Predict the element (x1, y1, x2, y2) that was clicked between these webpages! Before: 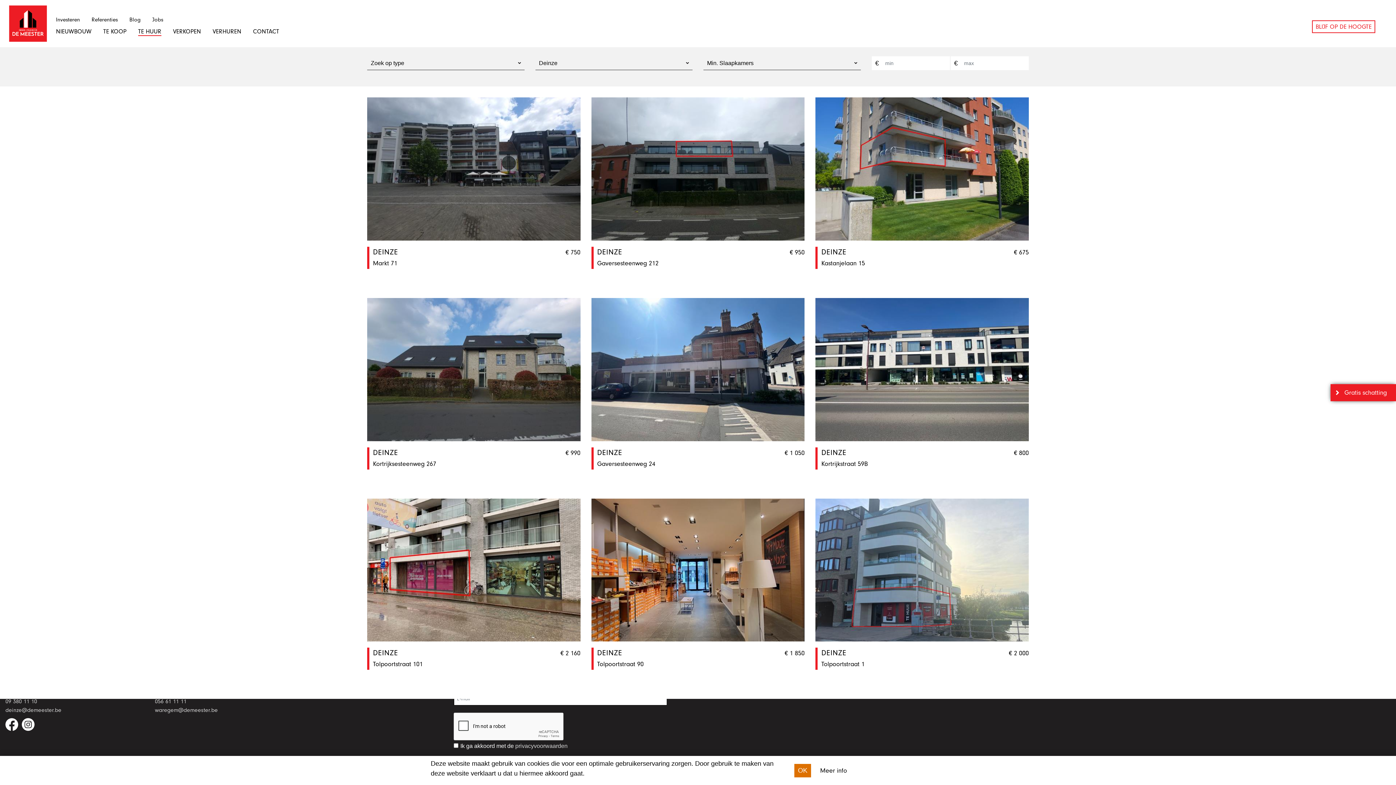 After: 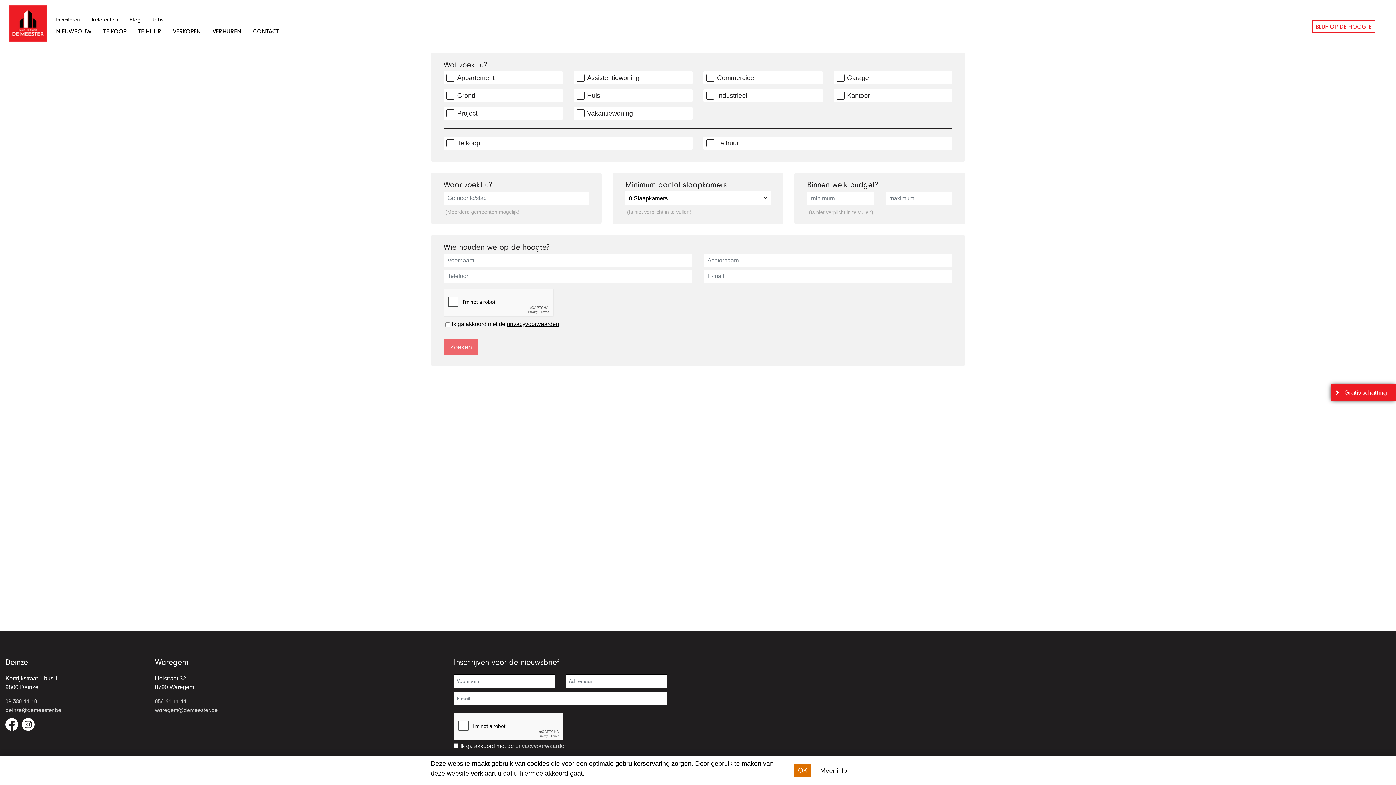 Action: label: BLIJF OP DE HOOGTE bbox: (1312, 20, 1375, 32)